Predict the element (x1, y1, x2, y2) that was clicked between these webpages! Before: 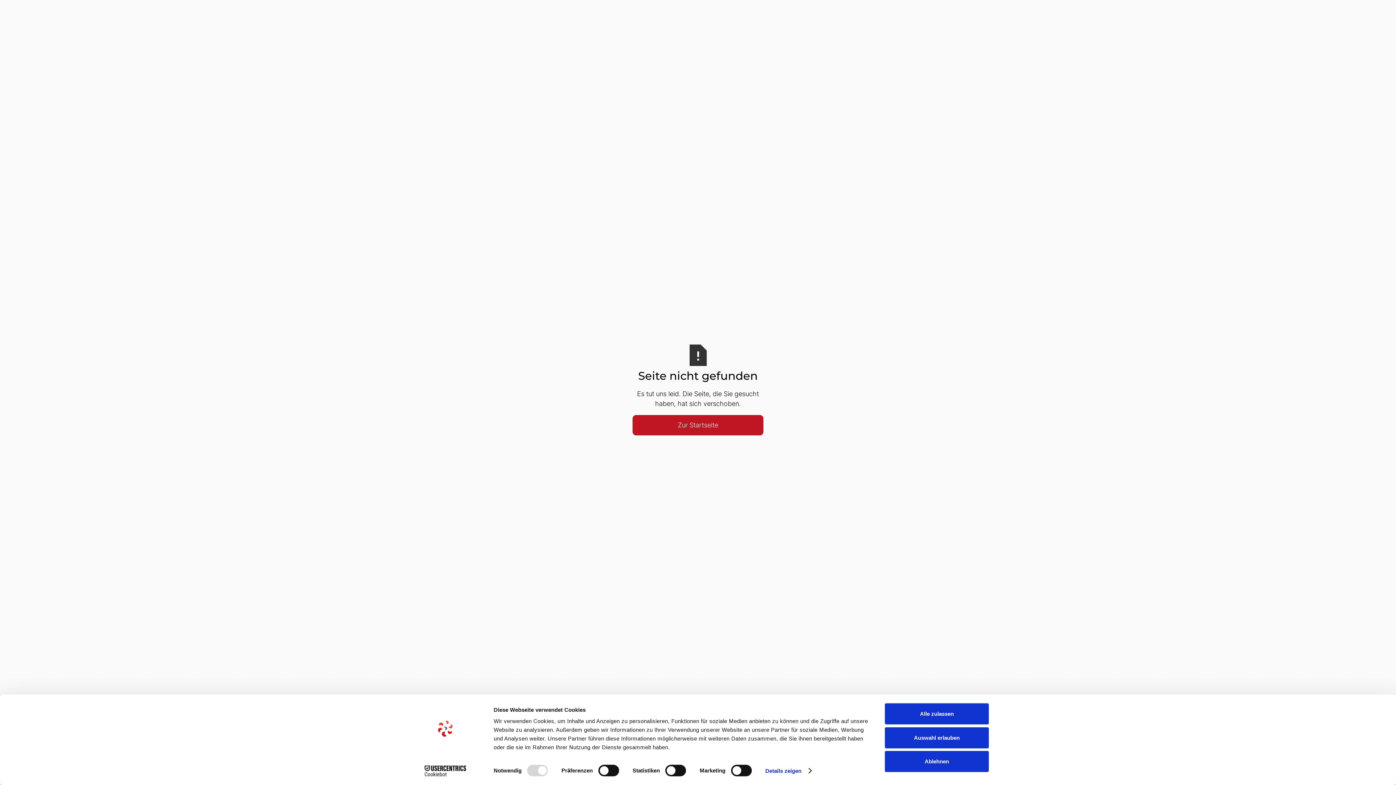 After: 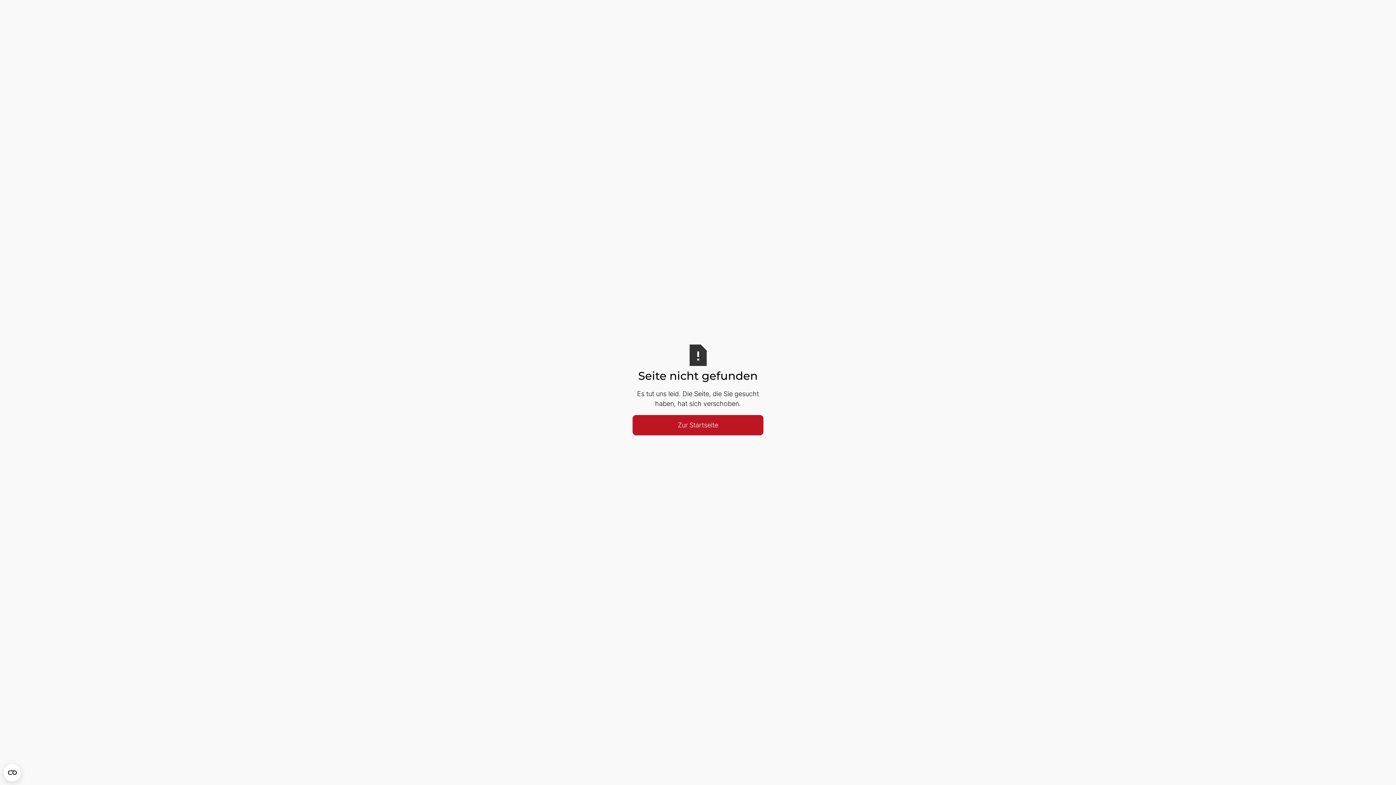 Action: bbox: (885, 703, 989, 724) label: Alle zulassen